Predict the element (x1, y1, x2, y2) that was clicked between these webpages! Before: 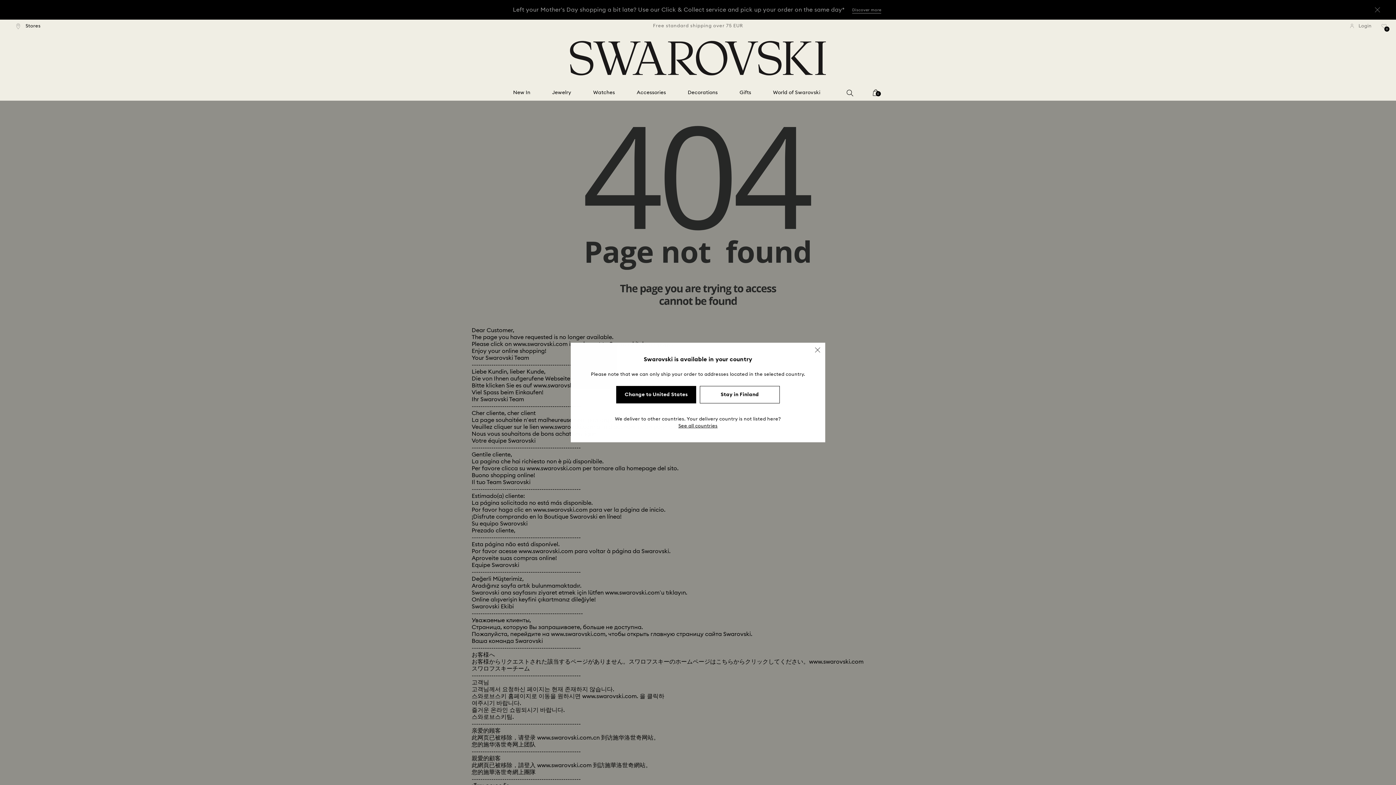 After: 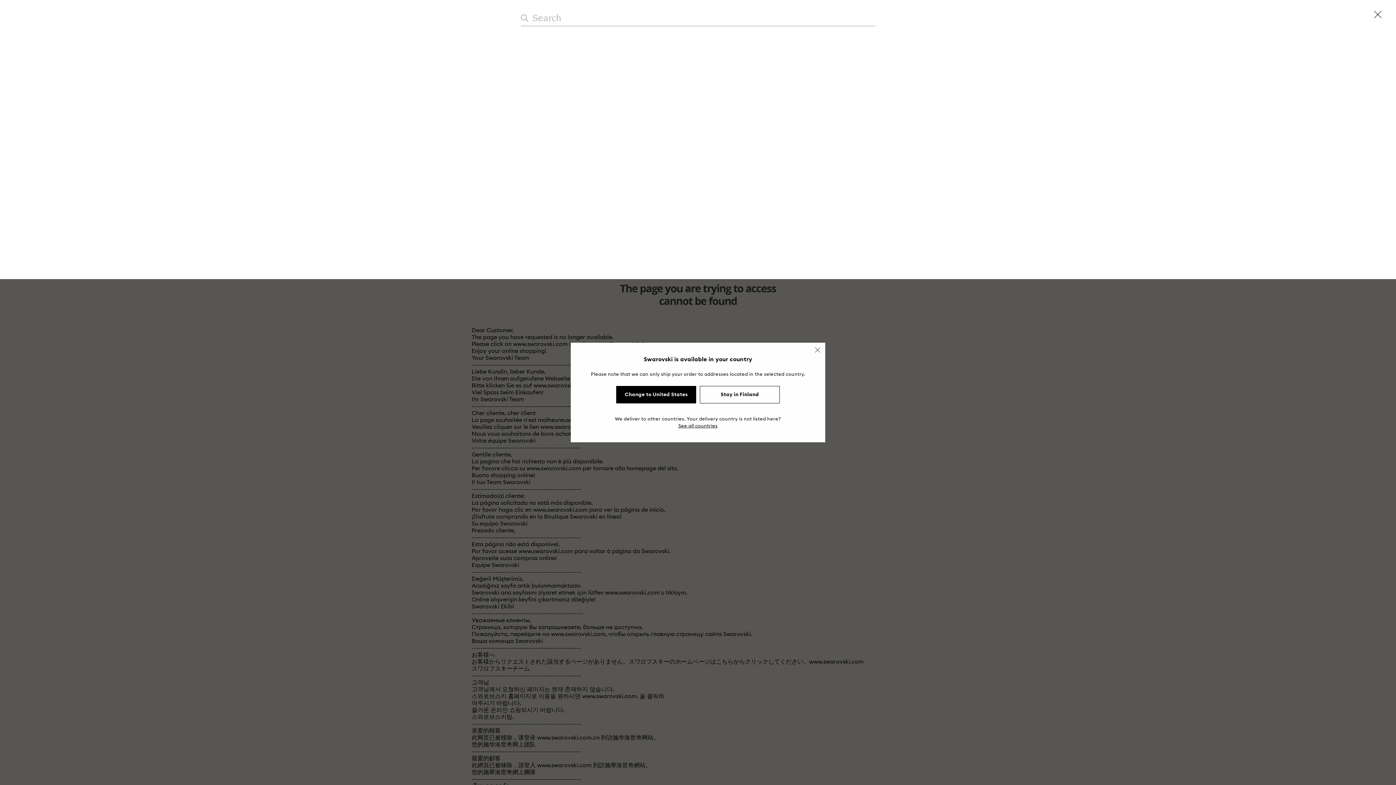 Action: bbox: (846, 89, 853, 96)